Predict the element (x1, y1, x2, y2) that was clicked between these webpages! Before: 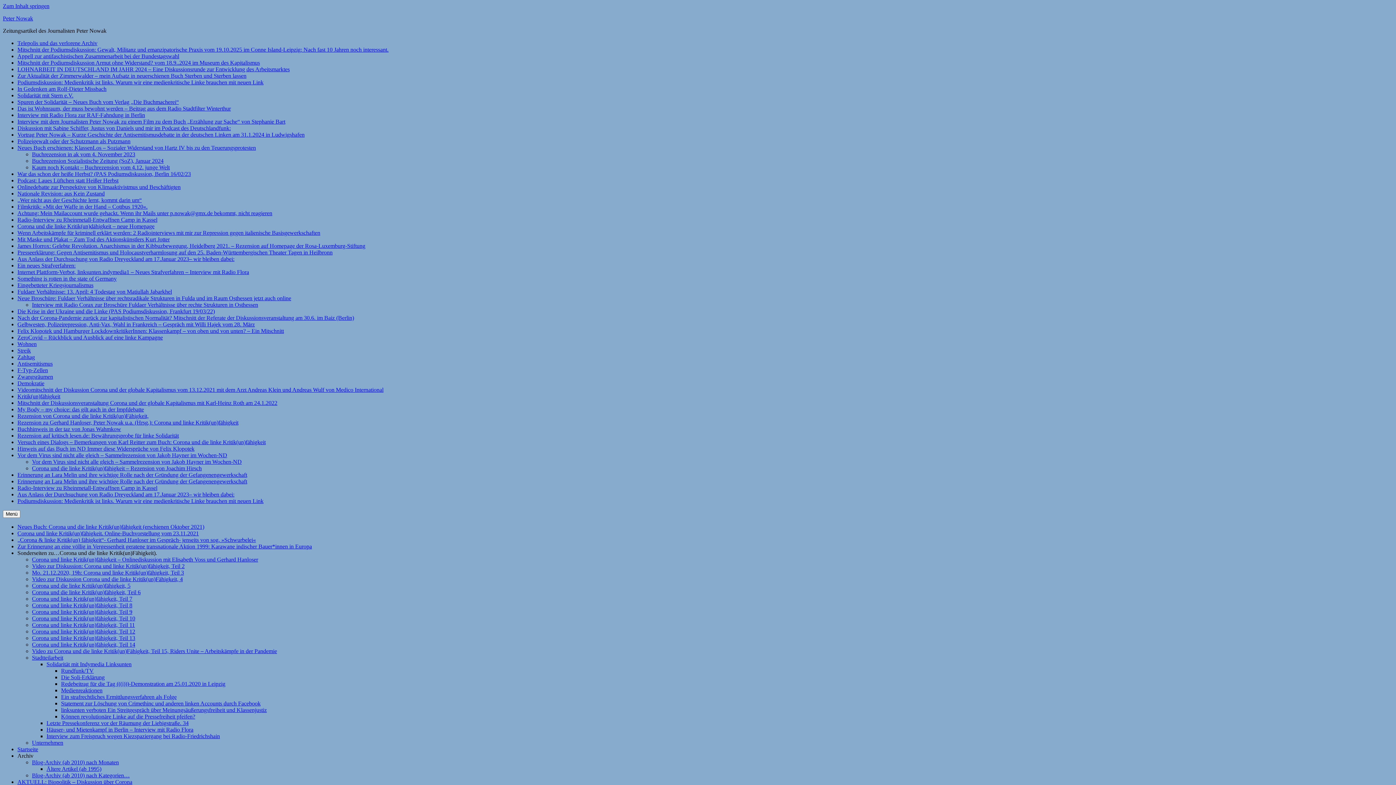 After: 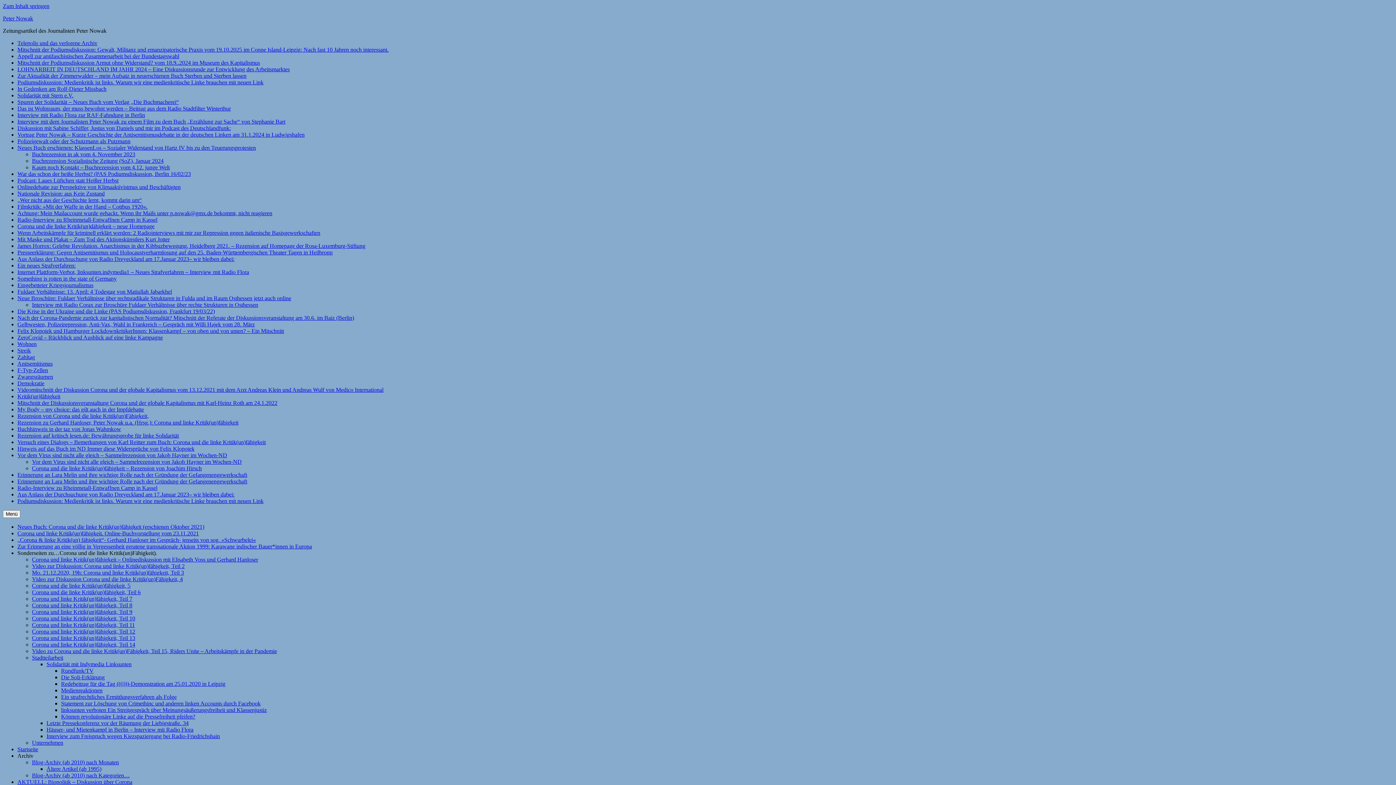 Action: label: Ein strafrechtliches Ermittlungsverfahren als Folge bbox: (61, 694, 176, 700)